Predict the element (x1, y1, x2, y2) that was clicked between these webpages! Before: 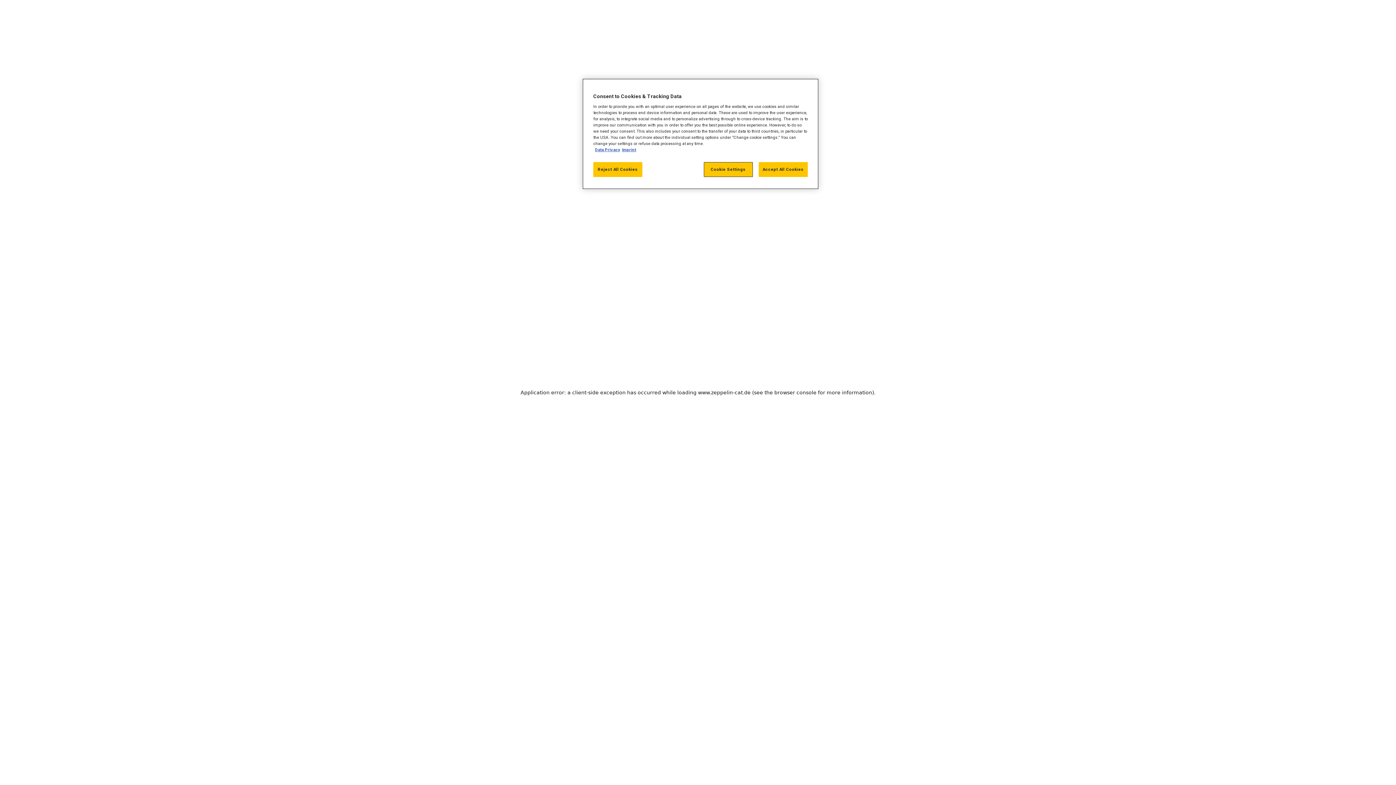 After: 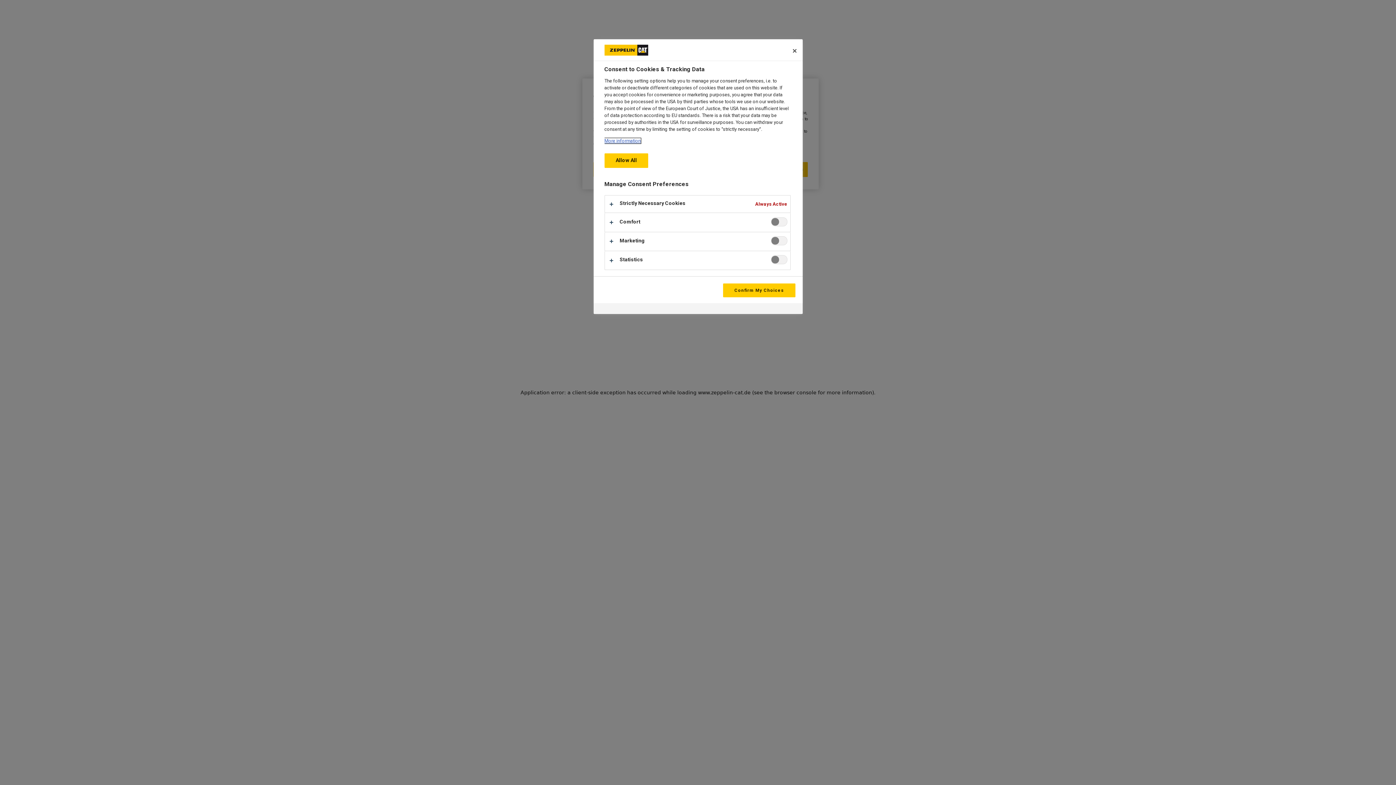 Action: label: Cookie Settings bbox: (703, 162, 752, 177)